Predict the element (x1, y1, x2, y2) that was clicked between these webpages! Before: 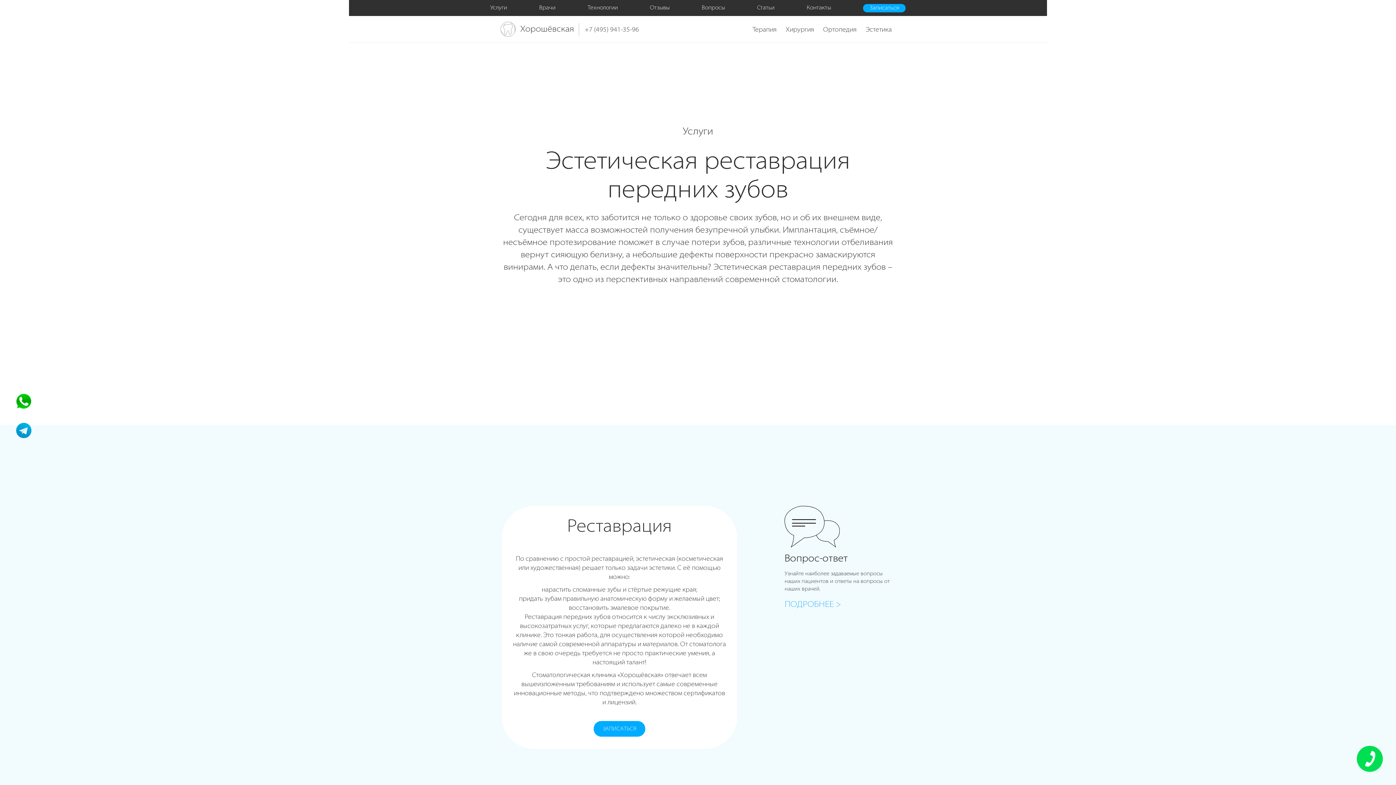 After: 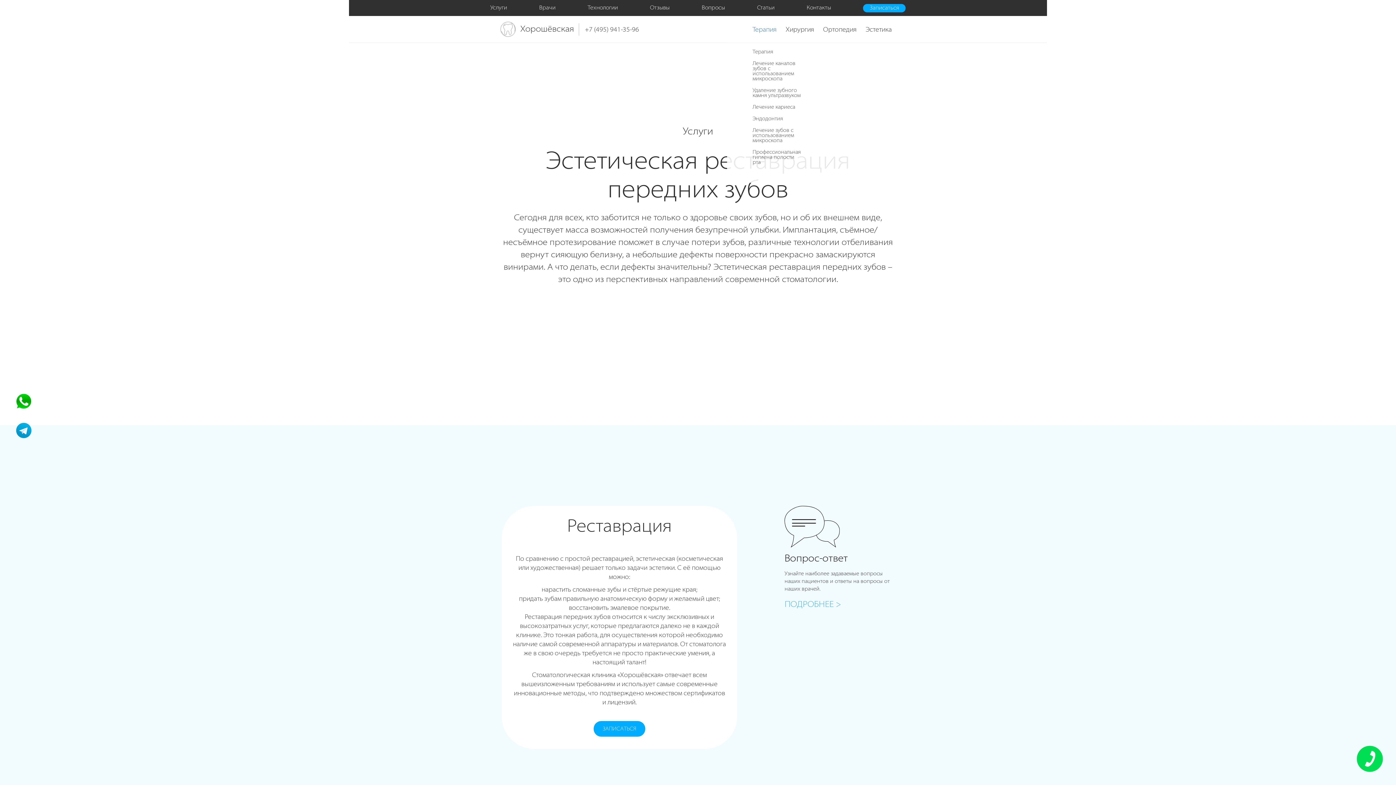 Action: label: Терапия bbox: (752, 26, 776, 33)